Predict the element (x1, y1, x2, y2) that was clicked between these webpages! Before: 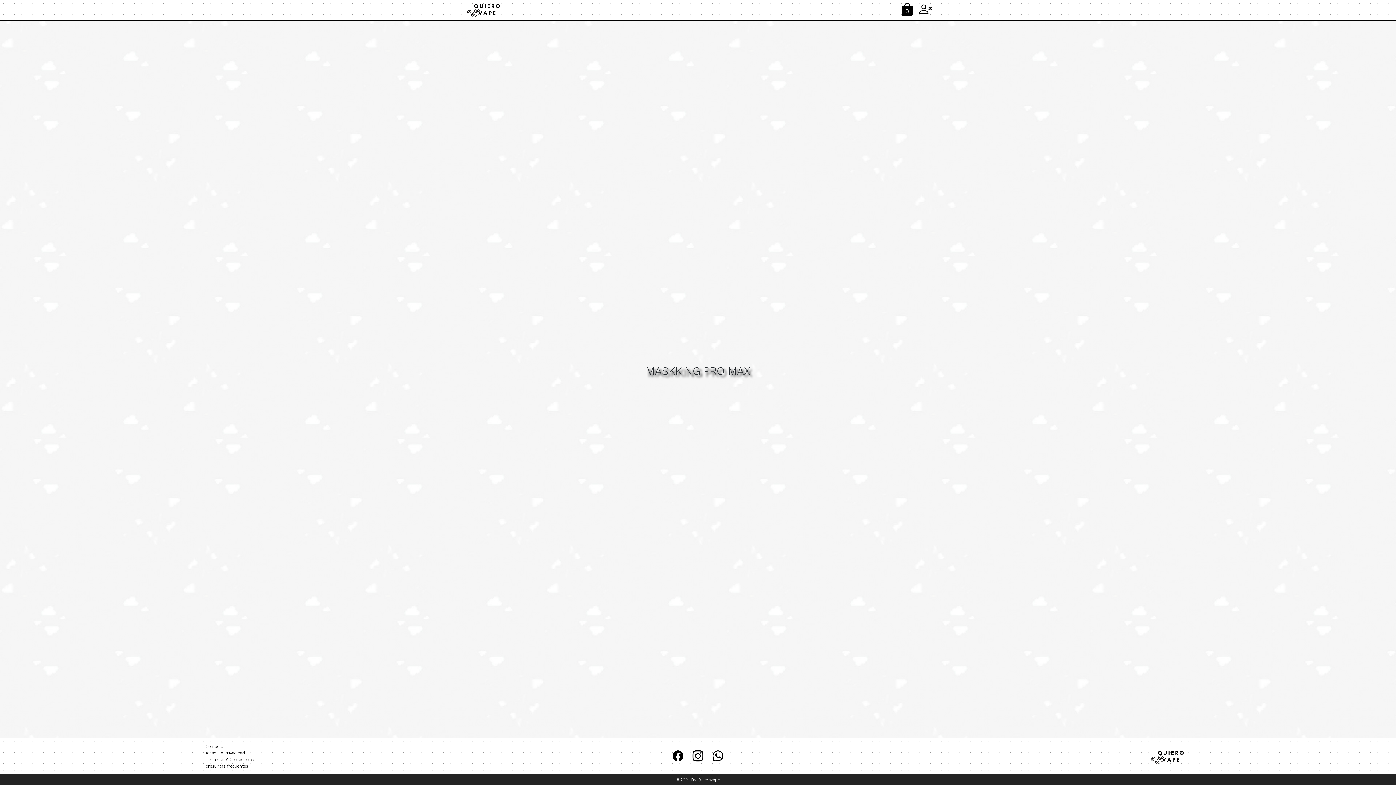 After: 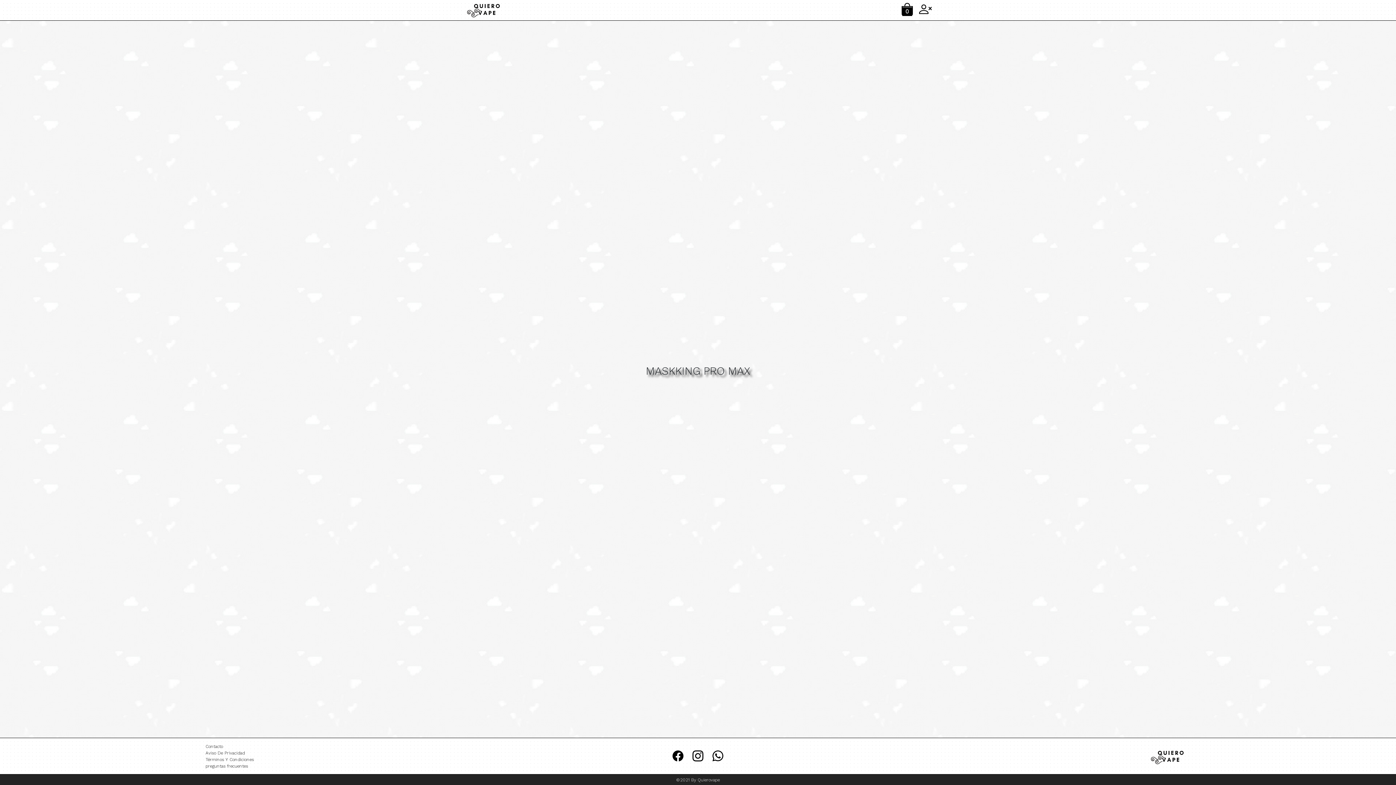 Action: bbox: (669, 748, 687, 764)